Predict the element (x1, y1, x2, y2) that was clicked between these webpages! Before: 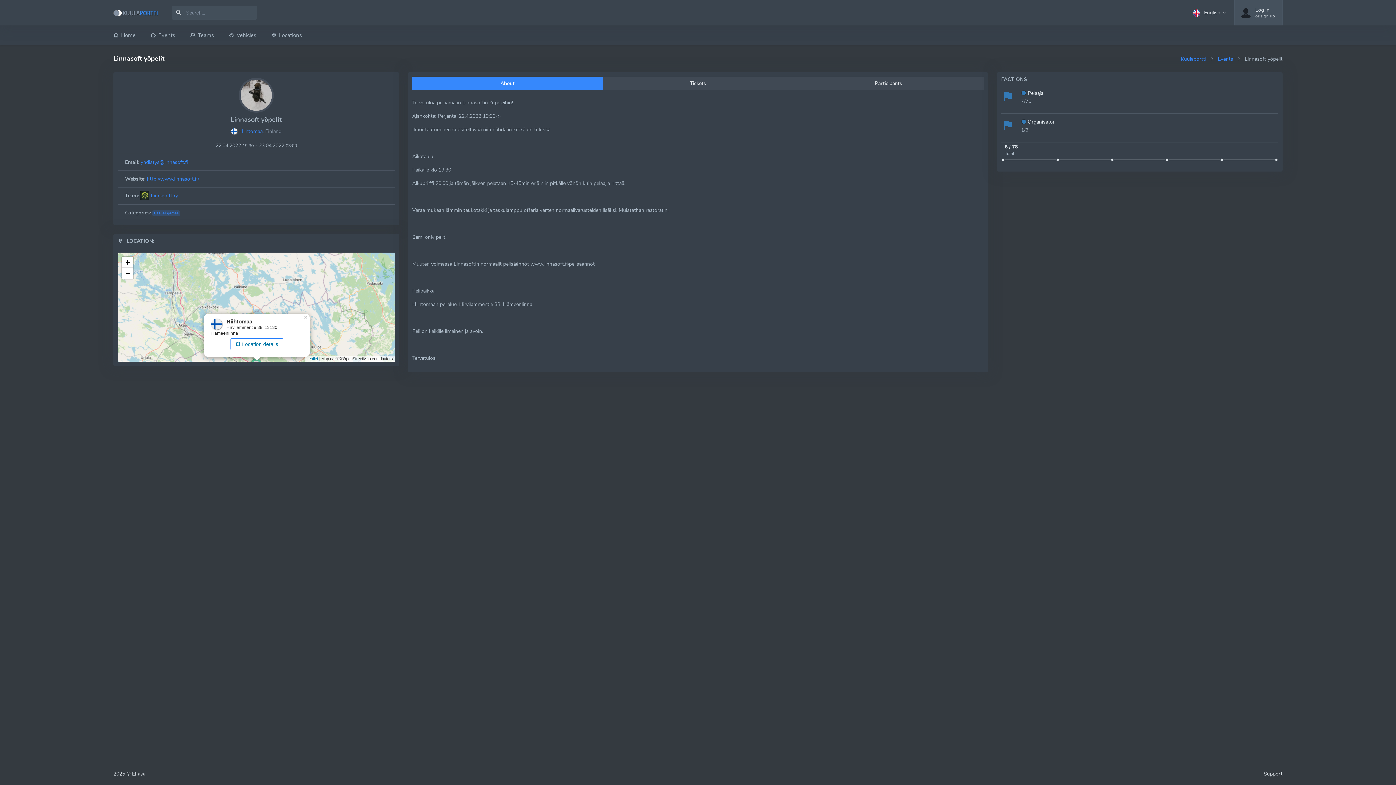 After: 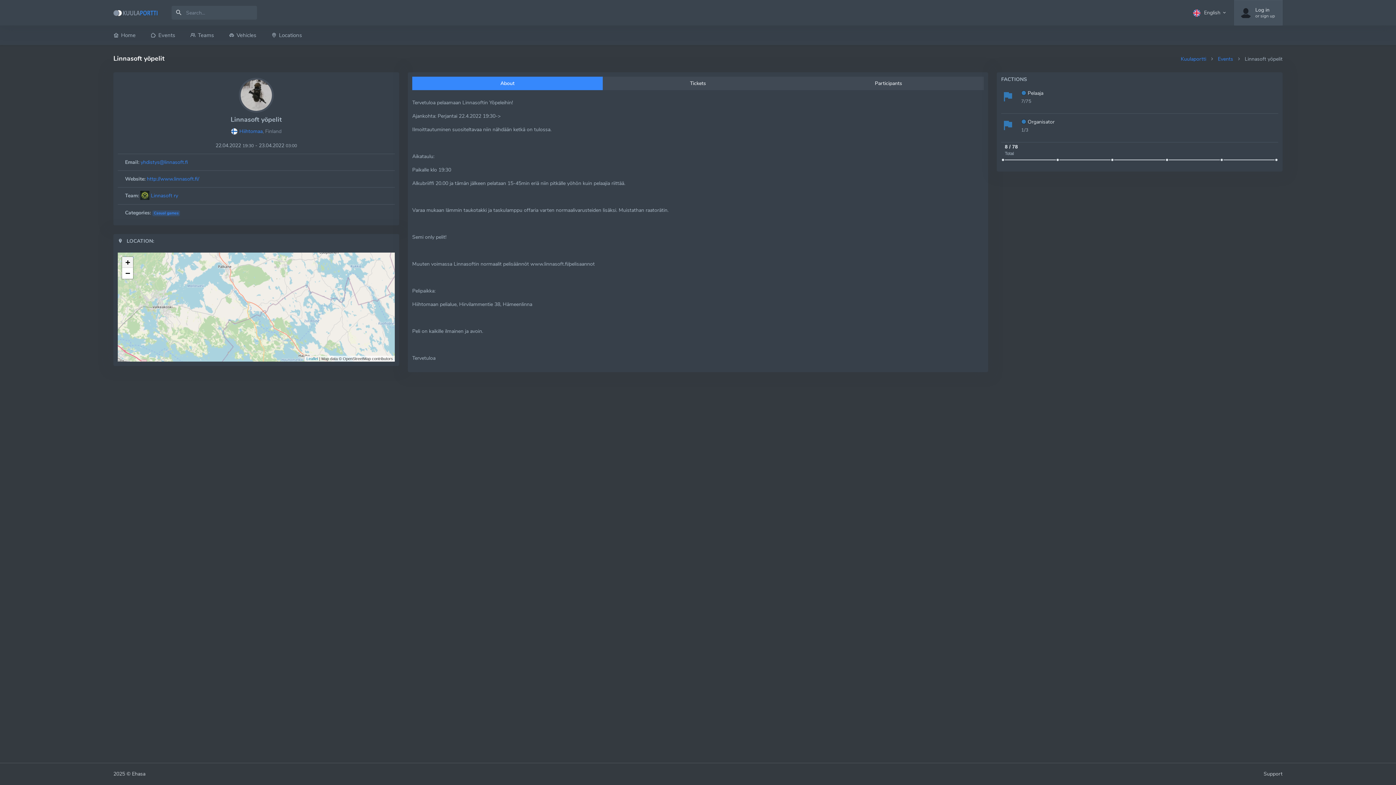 Action: label: Zoom in bbox: (122, 257, 133, 268)